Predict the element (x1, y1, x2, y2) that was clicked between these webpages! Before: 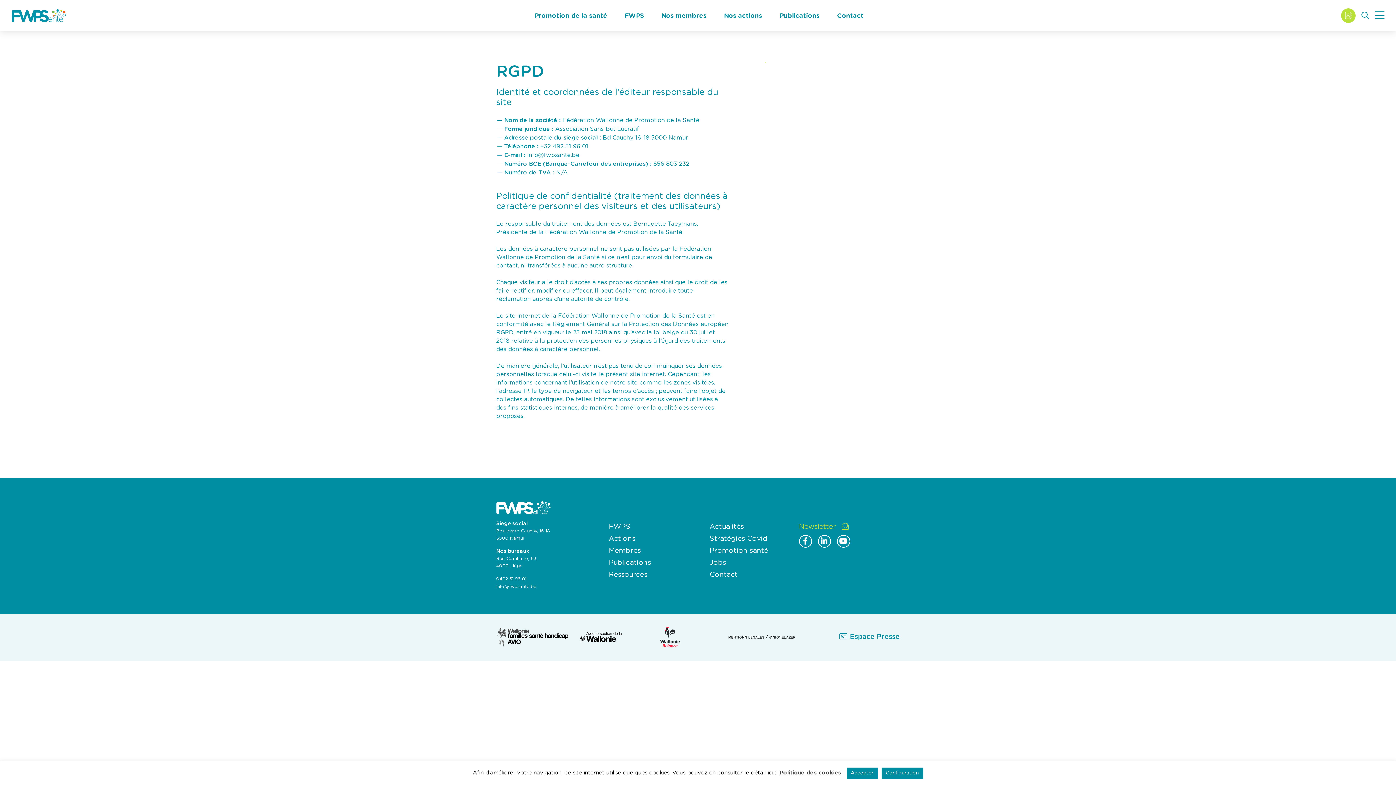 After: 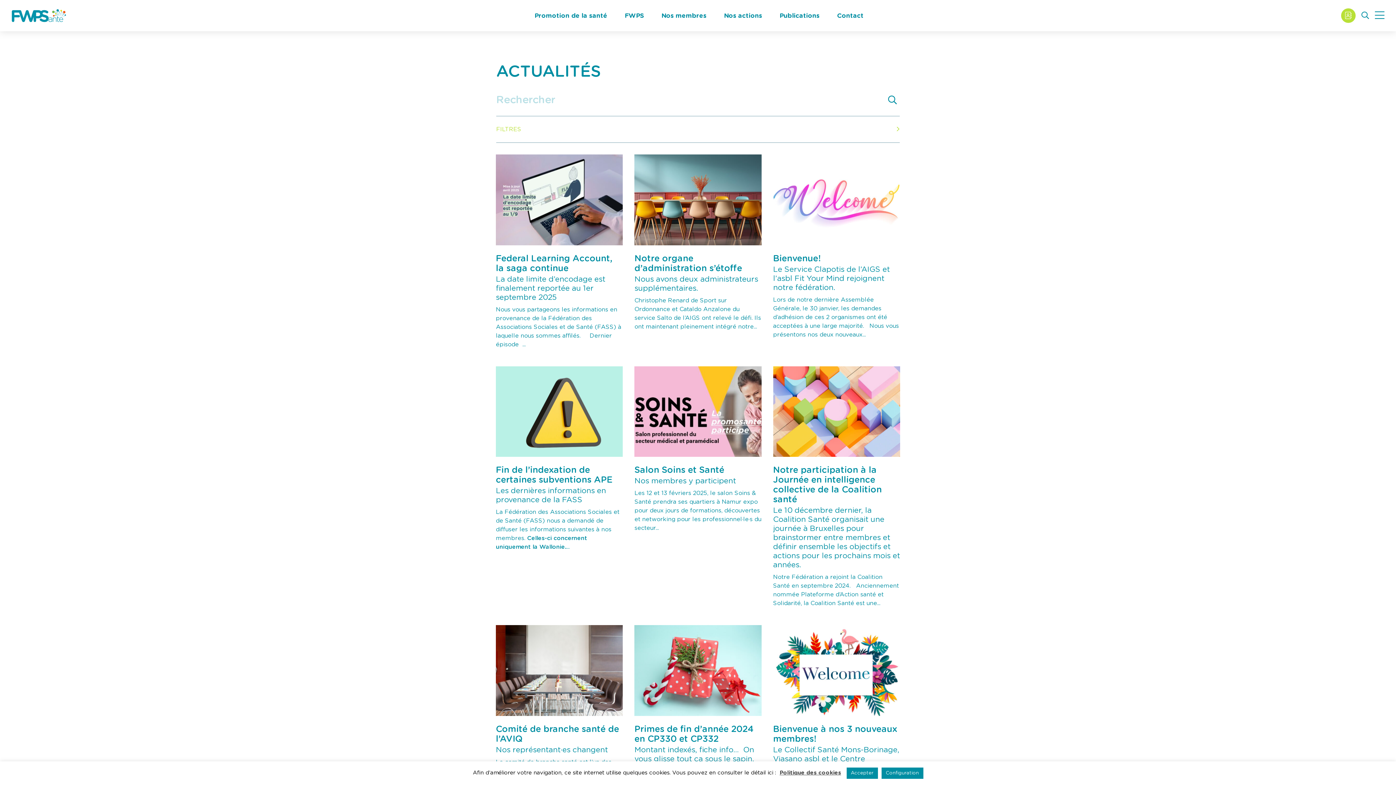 Action: label: Actualités bbox: (709, 522, 793, 532)